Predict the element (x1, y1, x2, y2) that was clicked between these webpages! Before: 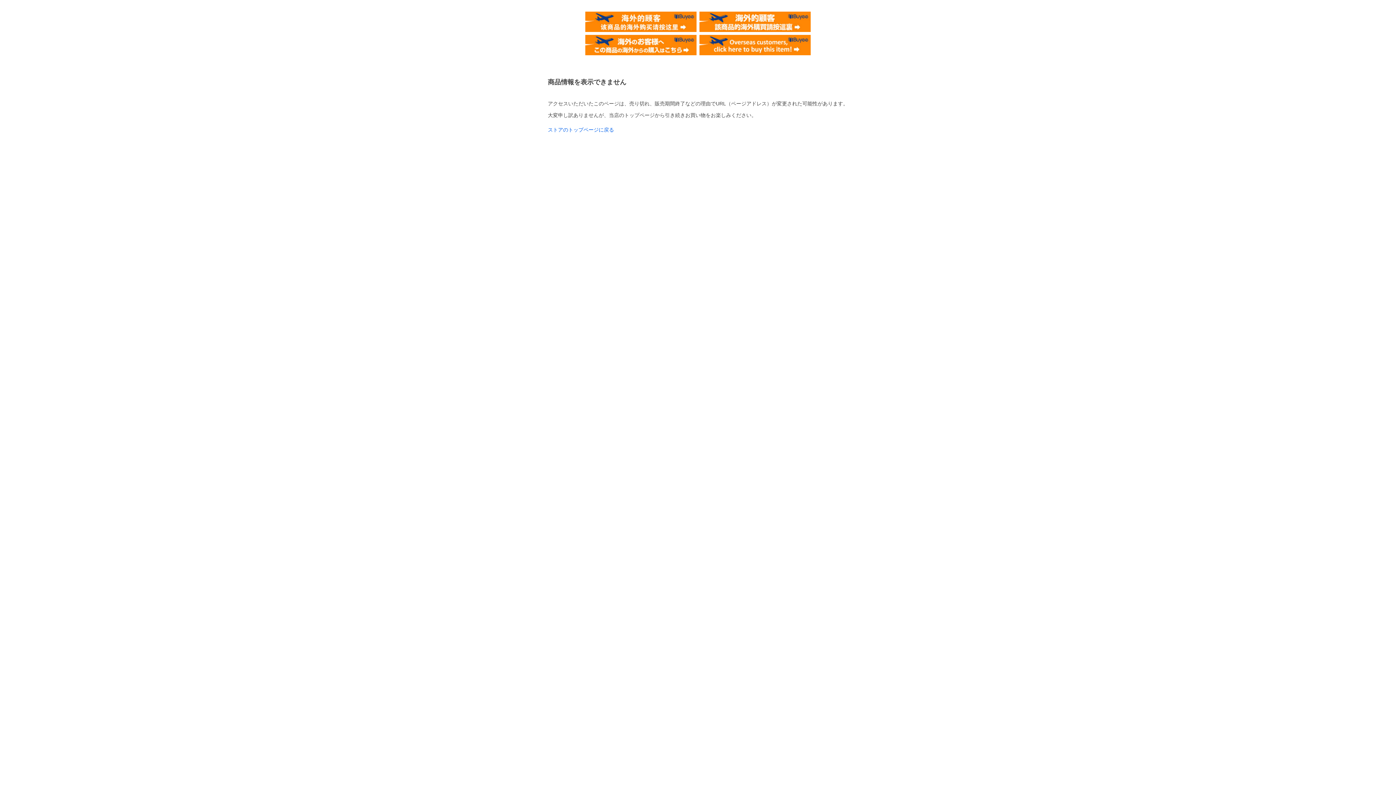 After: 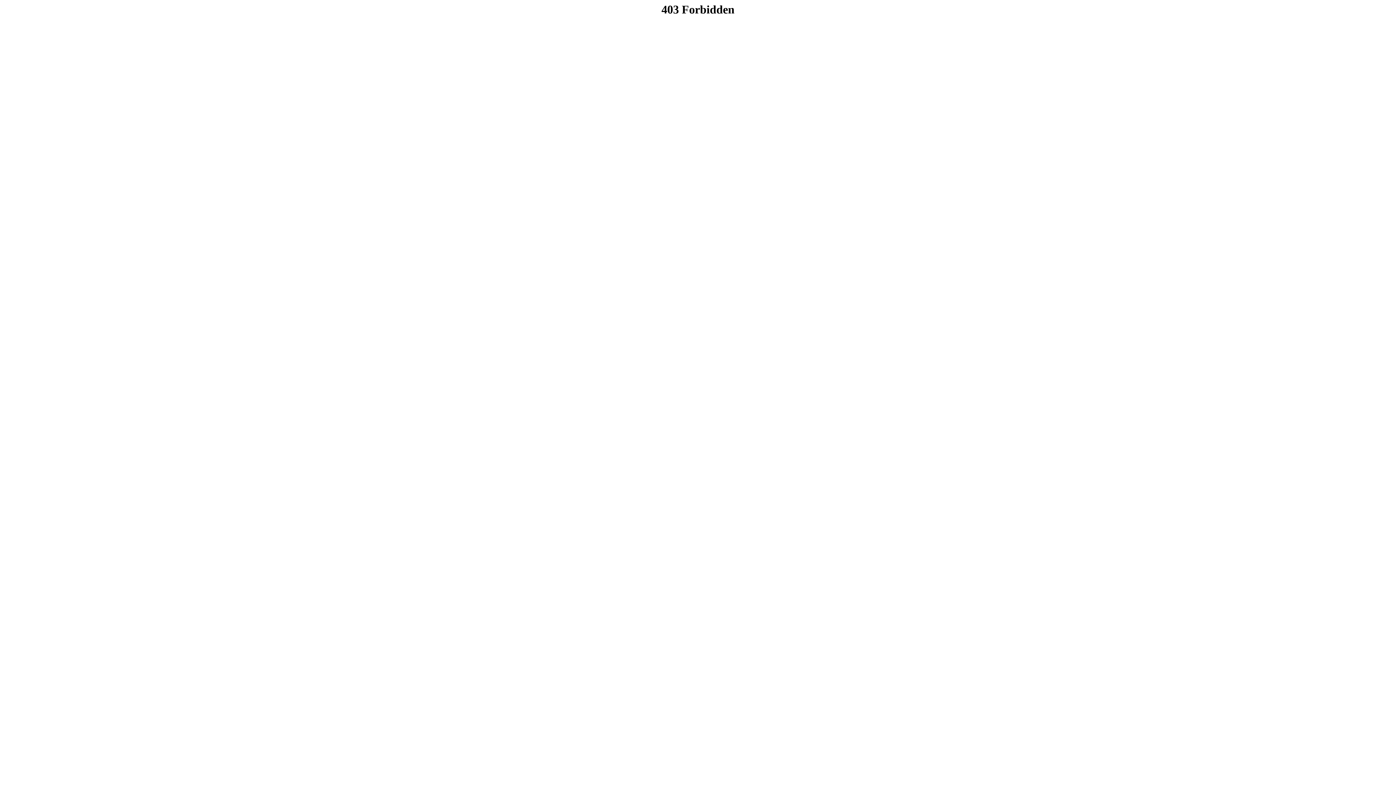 Action: bbox: (585, 11, 696, 17)